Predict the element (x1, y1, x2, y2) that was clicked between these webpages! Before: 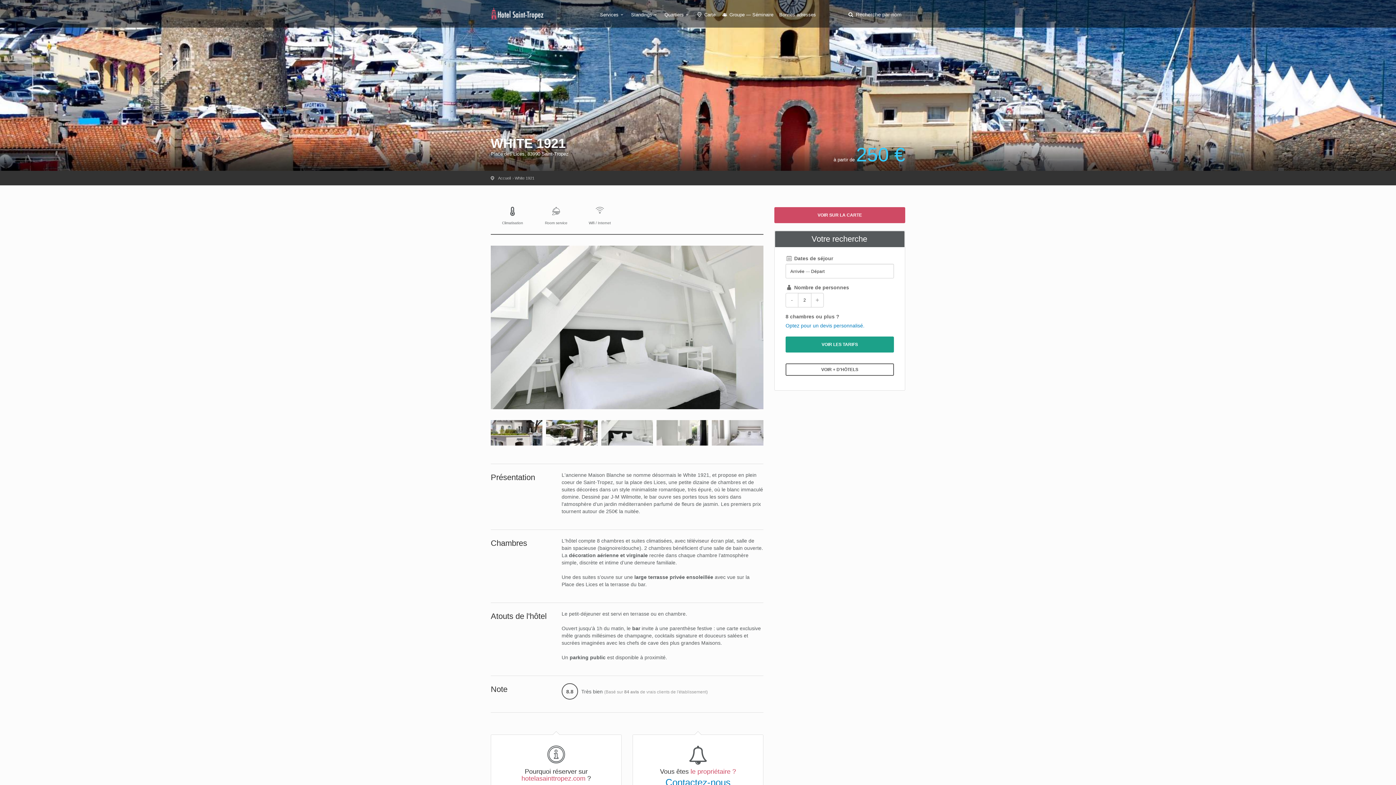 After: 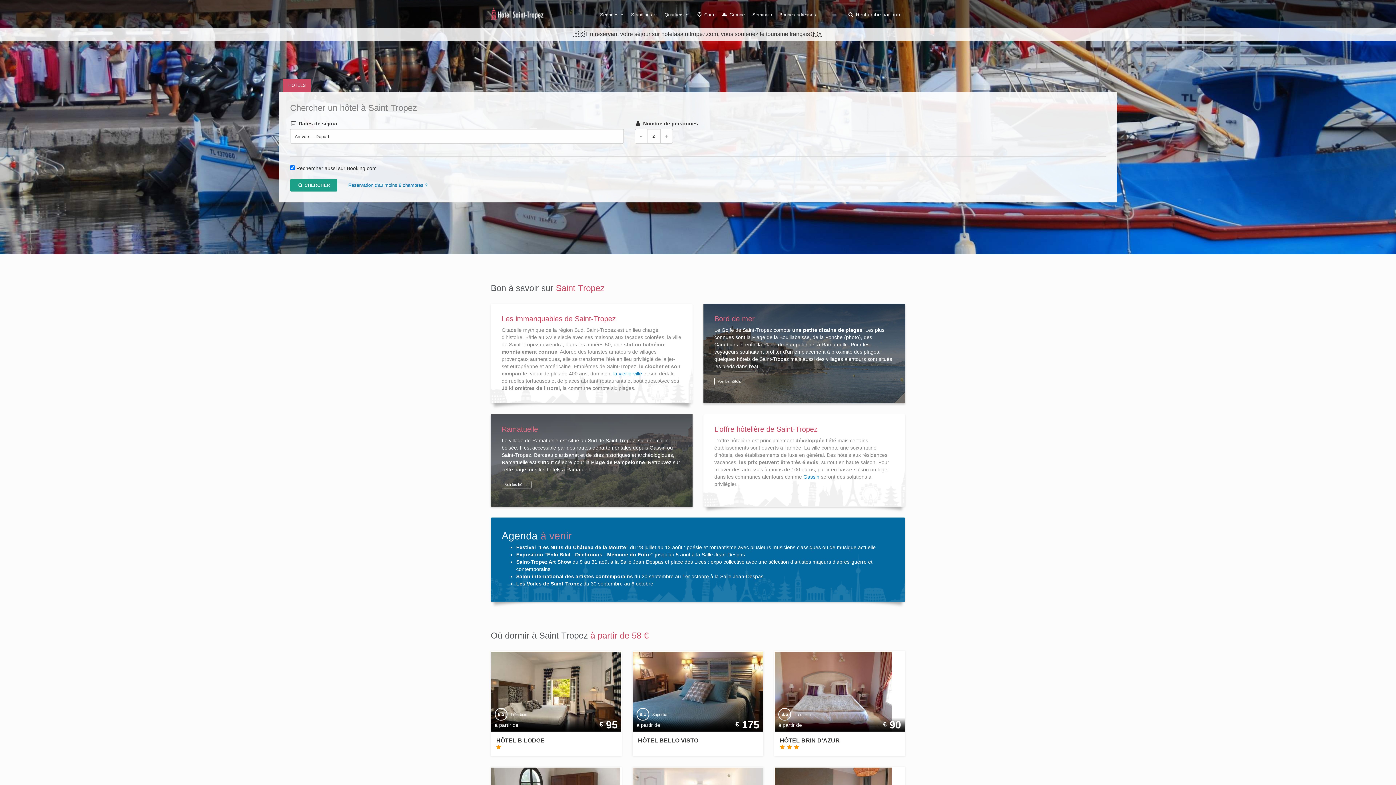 Action: bbox: (490, 10, 543, 15)